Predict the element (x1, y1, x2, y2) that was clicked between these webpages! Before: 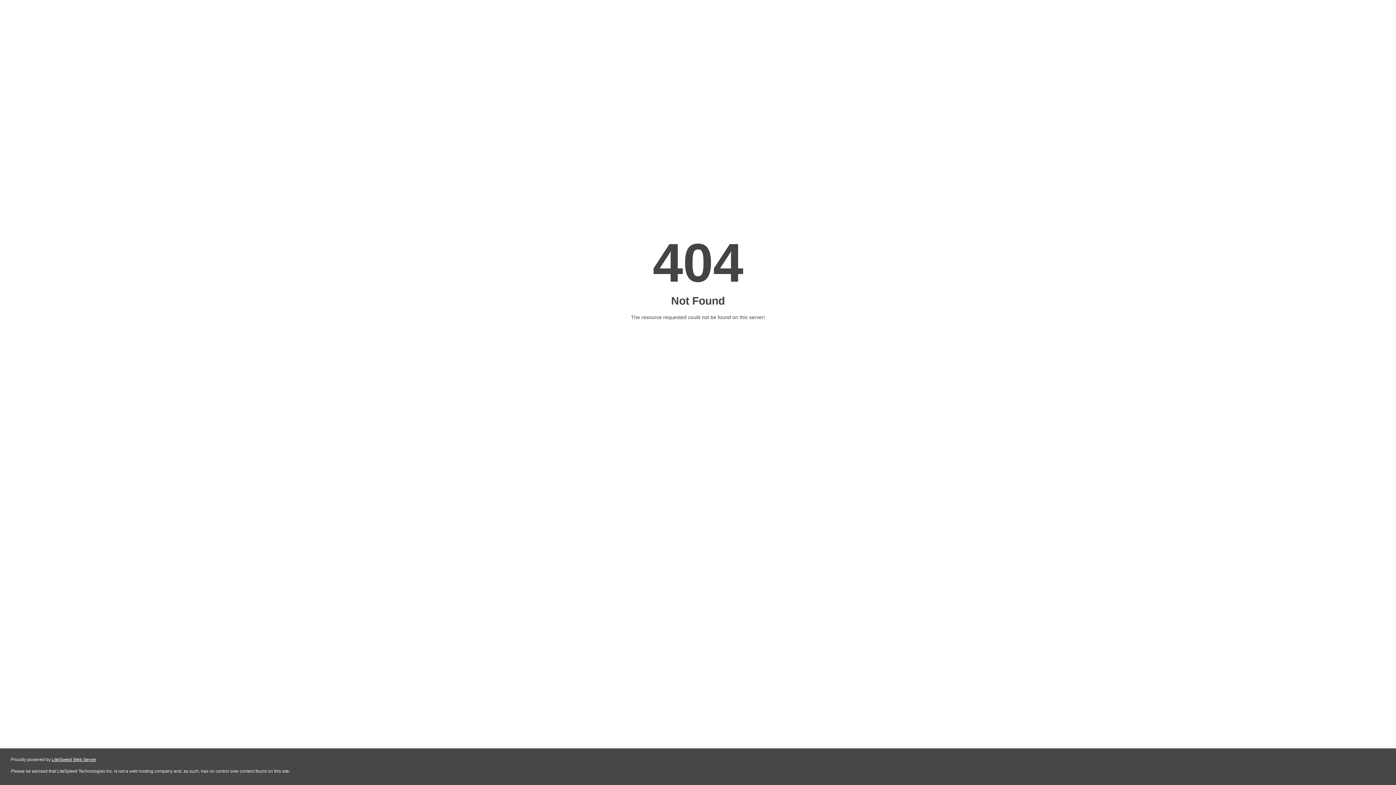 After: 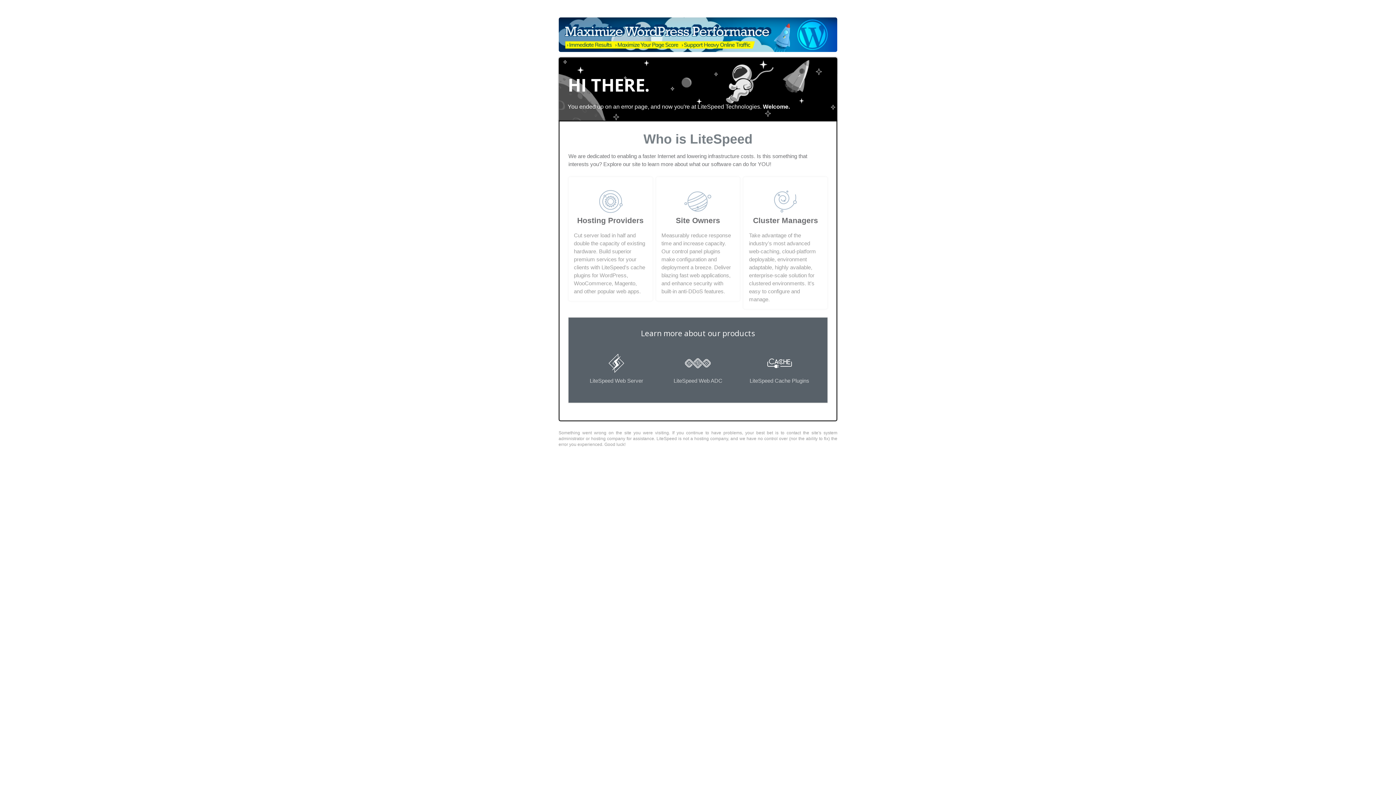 Action: label: LiteSpeed Web Server bbox: (51, 757, 96, 762)